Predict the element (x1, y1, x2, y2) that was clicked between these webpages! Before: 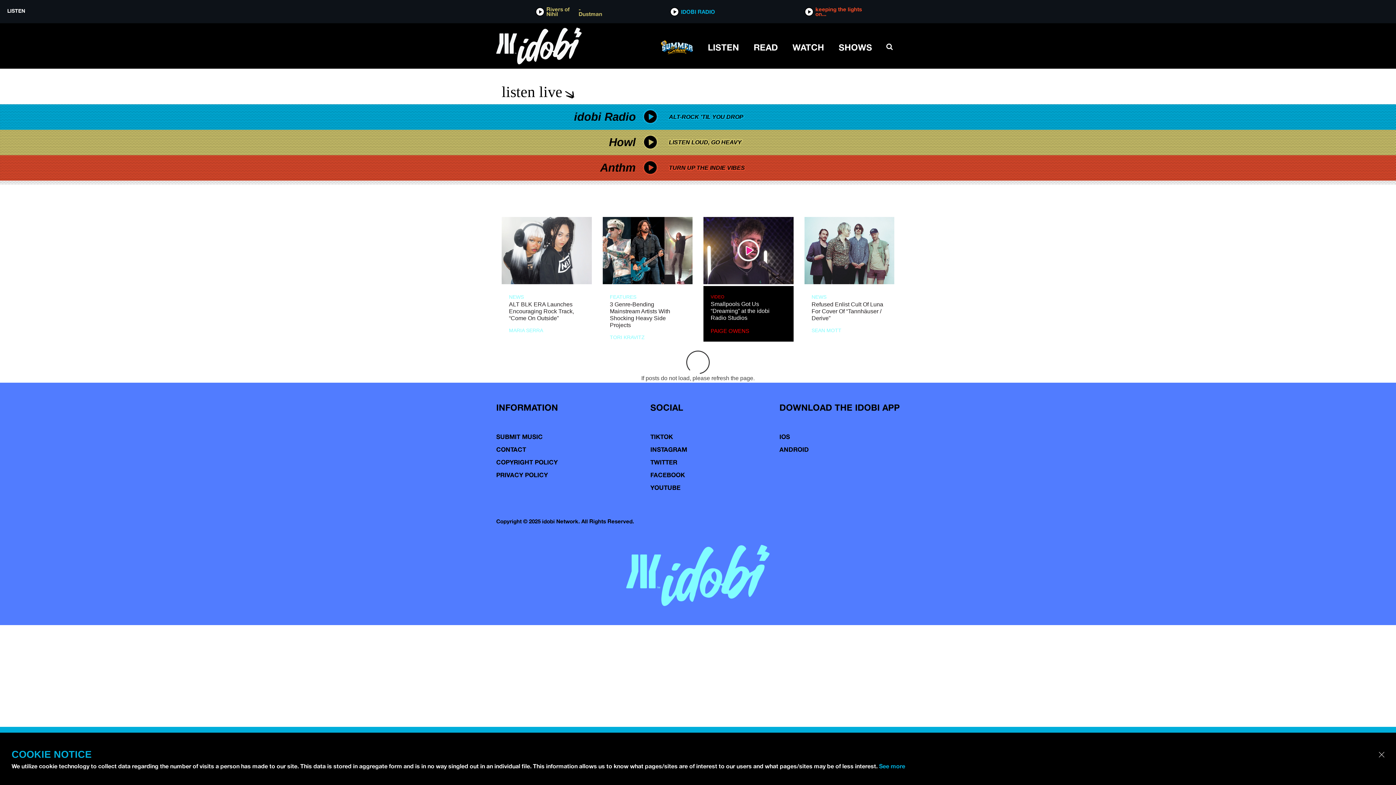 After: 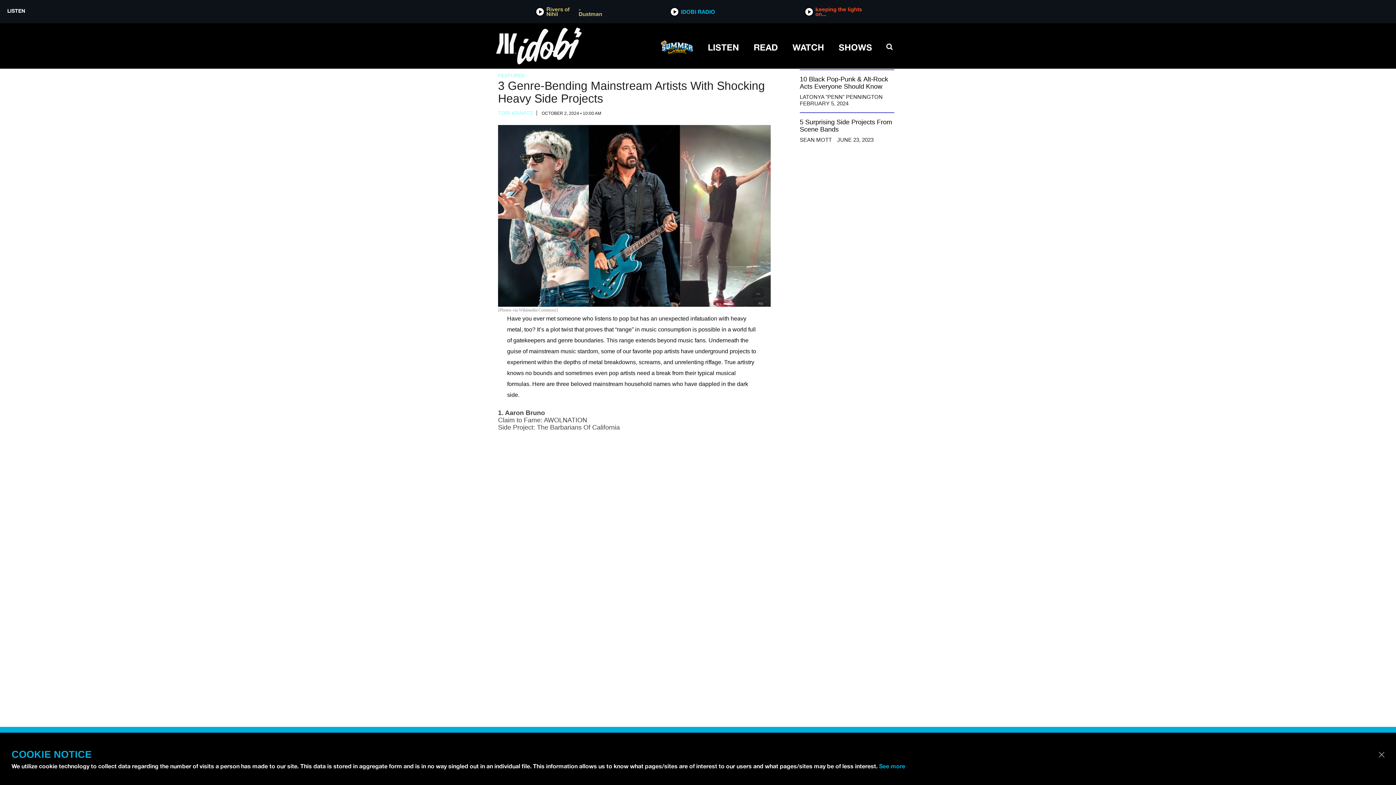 Action: bbox: (602, 217, 692, 284) label:  